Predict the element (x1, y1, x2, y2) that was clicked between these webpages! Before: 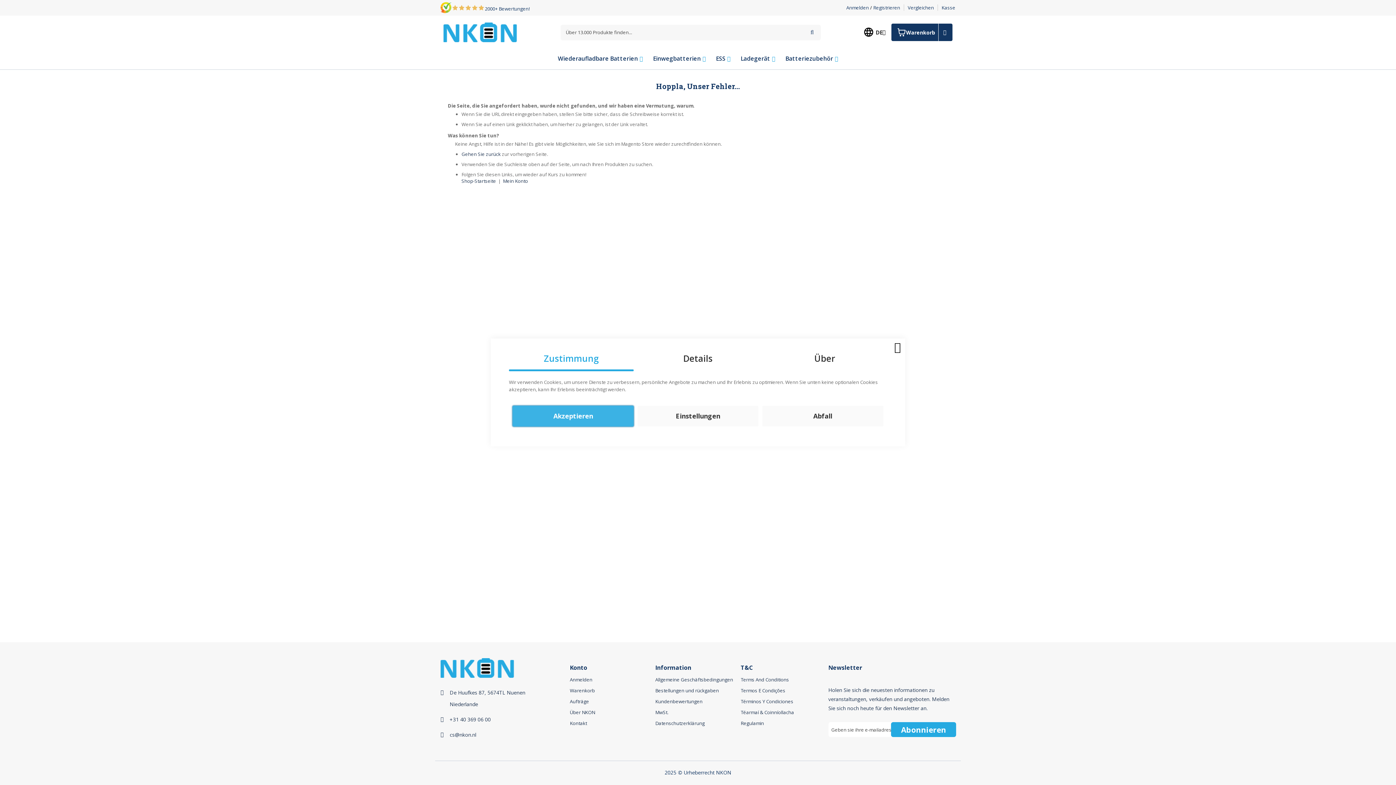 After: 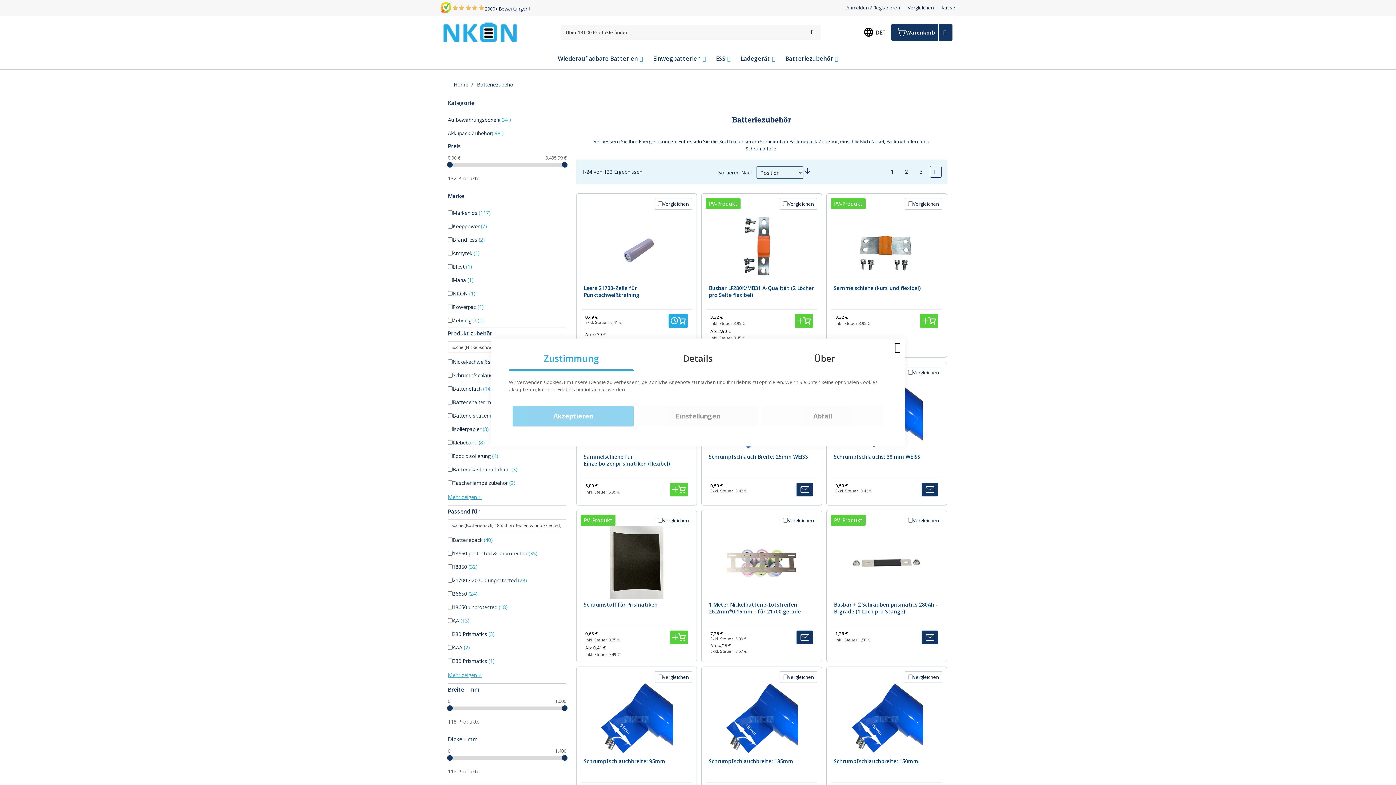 Action: label: Batteriezubehör bbox: (780, 47, 843, 69)